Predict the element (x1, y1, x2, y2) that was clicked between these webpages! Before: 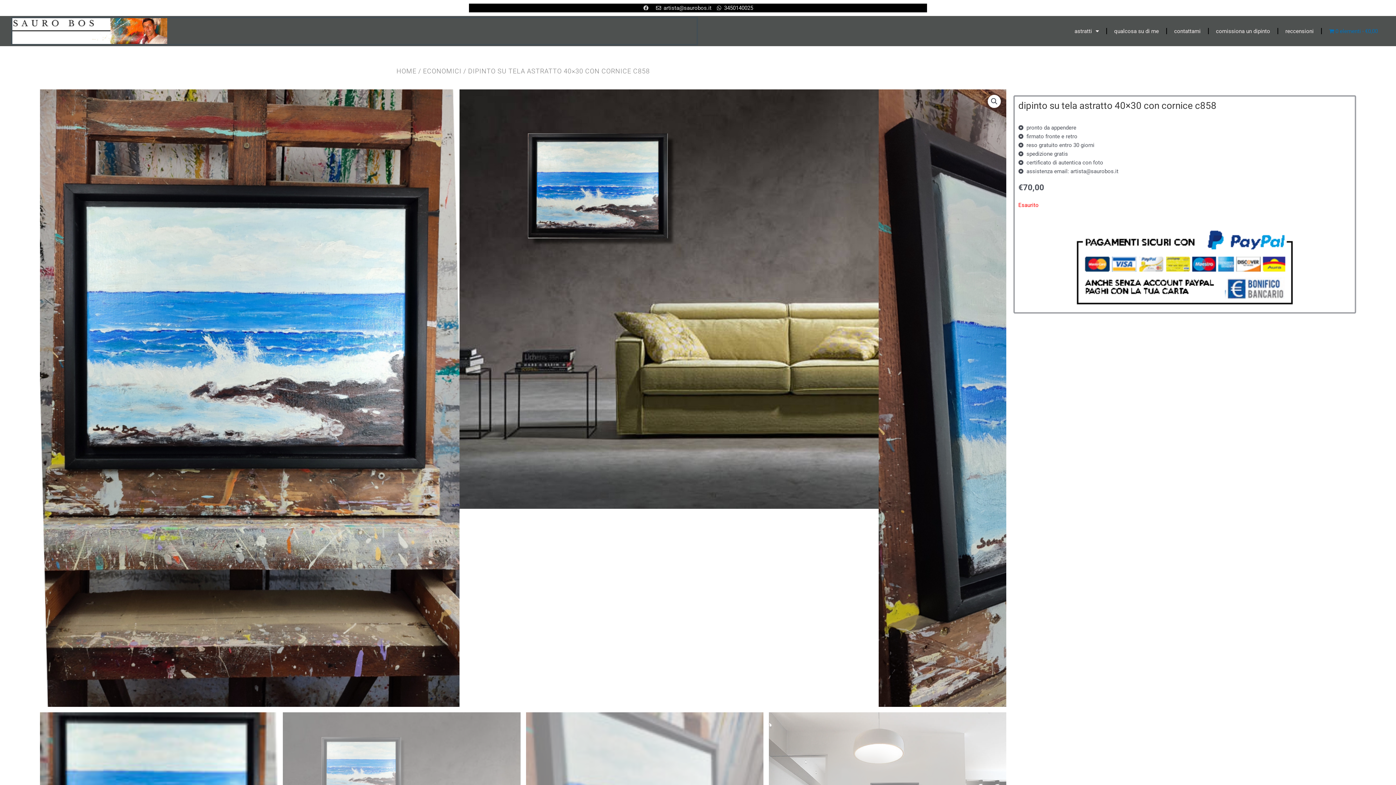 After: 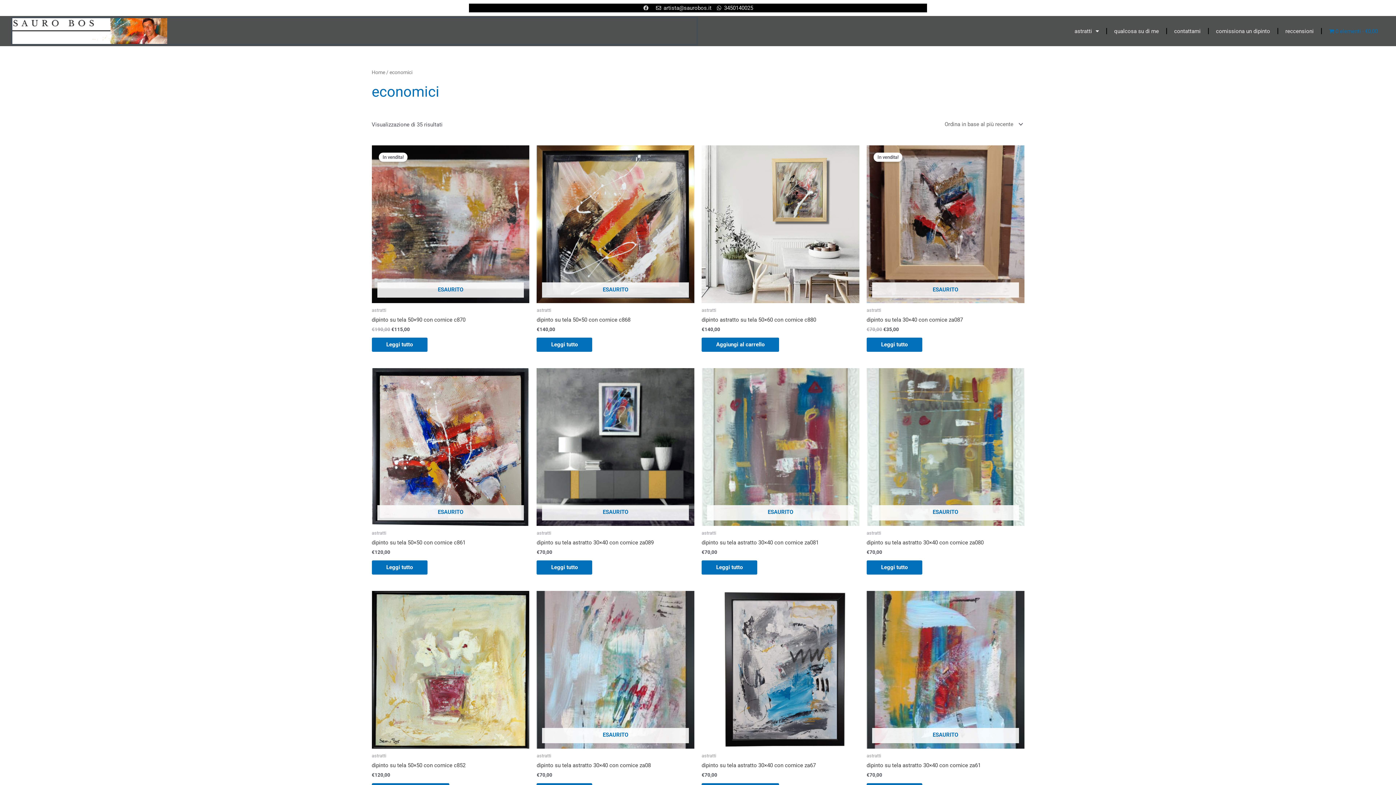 Action: bbox: (423, 67, 461, 74) label: ECONOMICI